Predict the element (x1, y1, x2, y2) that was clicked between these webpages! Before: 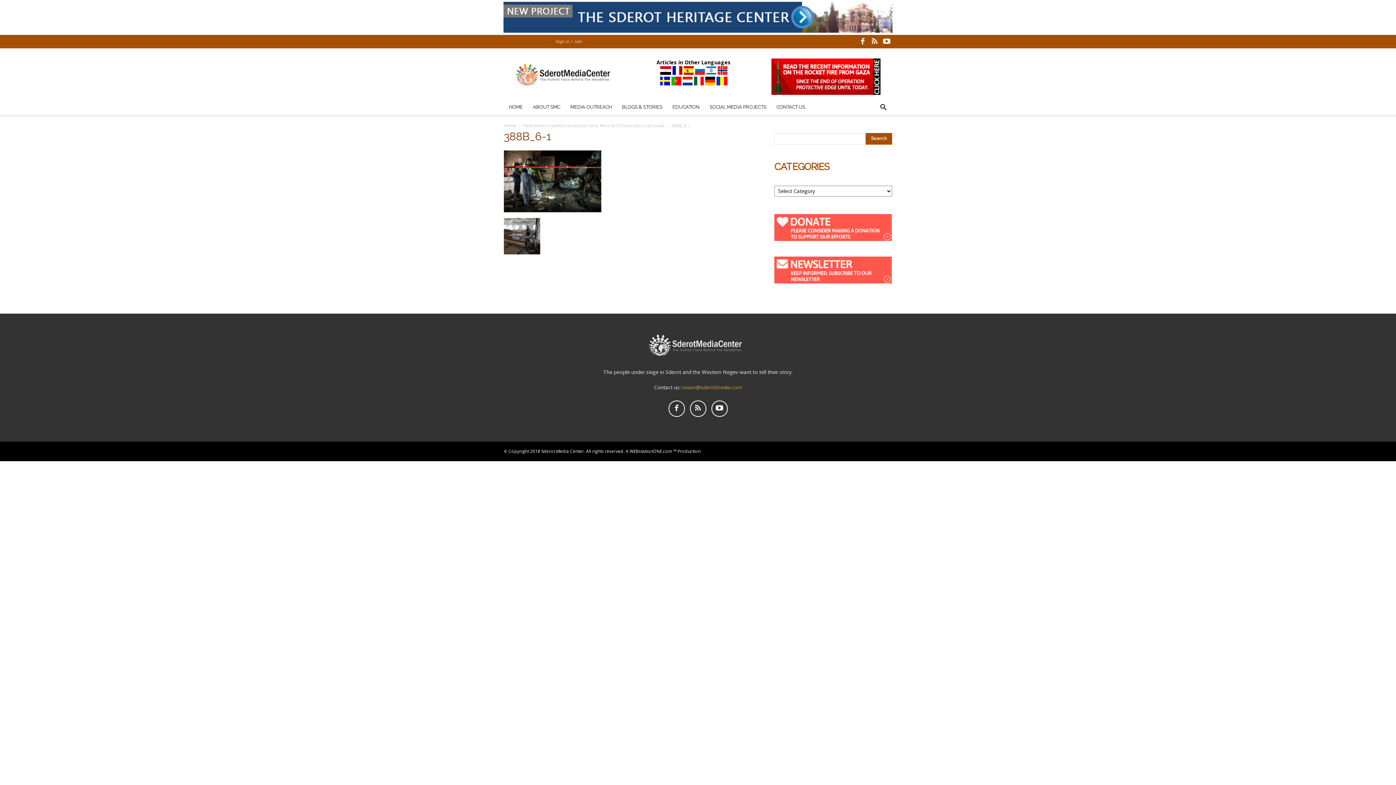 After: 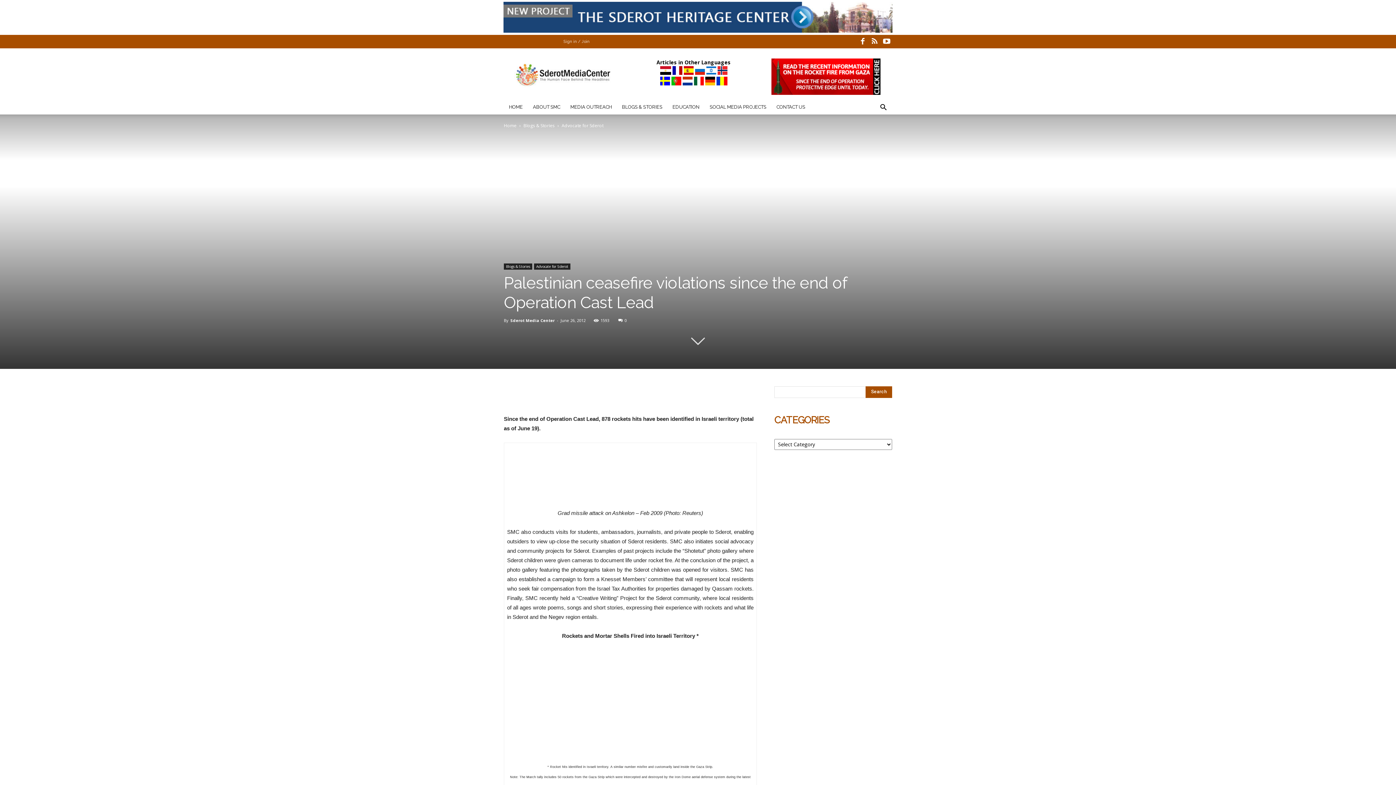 Action: bbox: (523, 122, 664, 128) label: Palestinian ceasefire violations since the end of Operation Cast Lead